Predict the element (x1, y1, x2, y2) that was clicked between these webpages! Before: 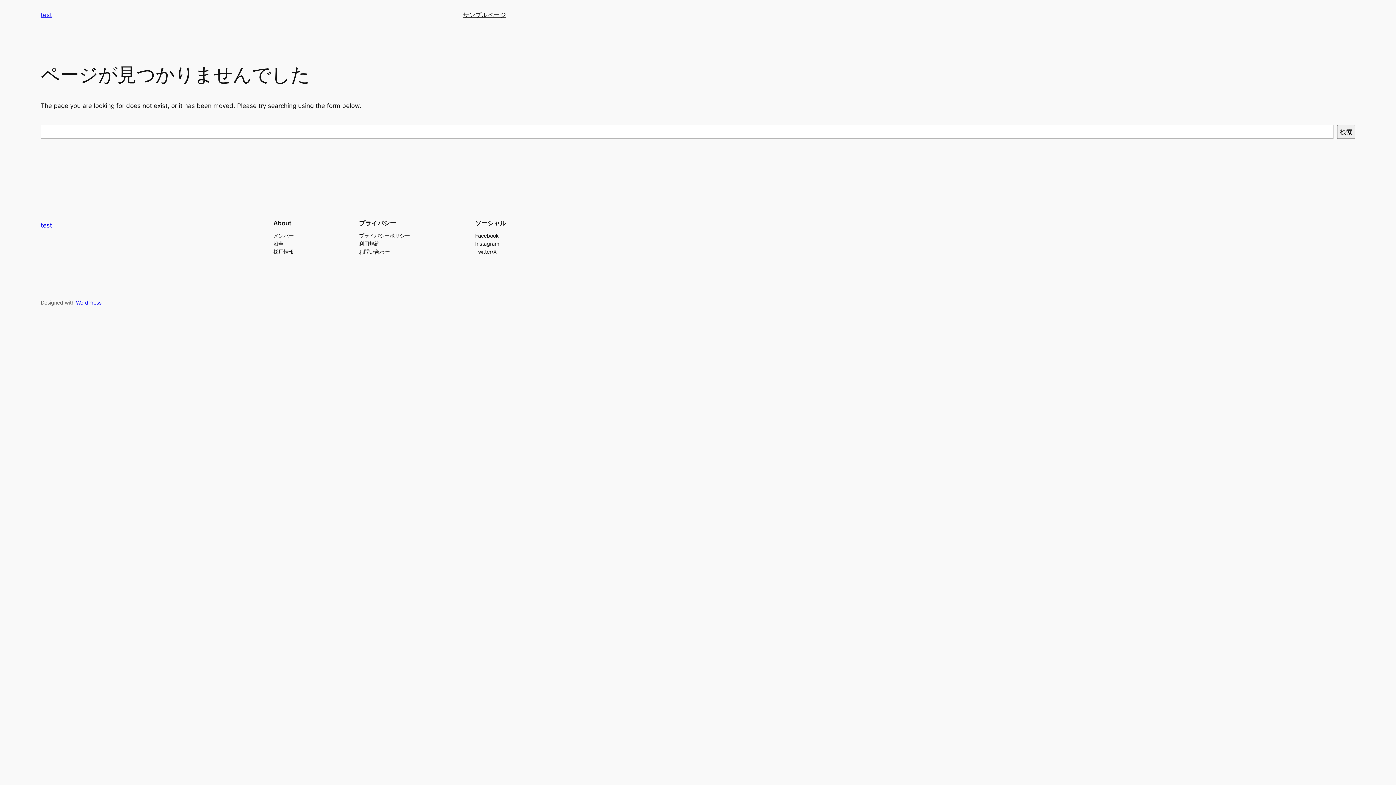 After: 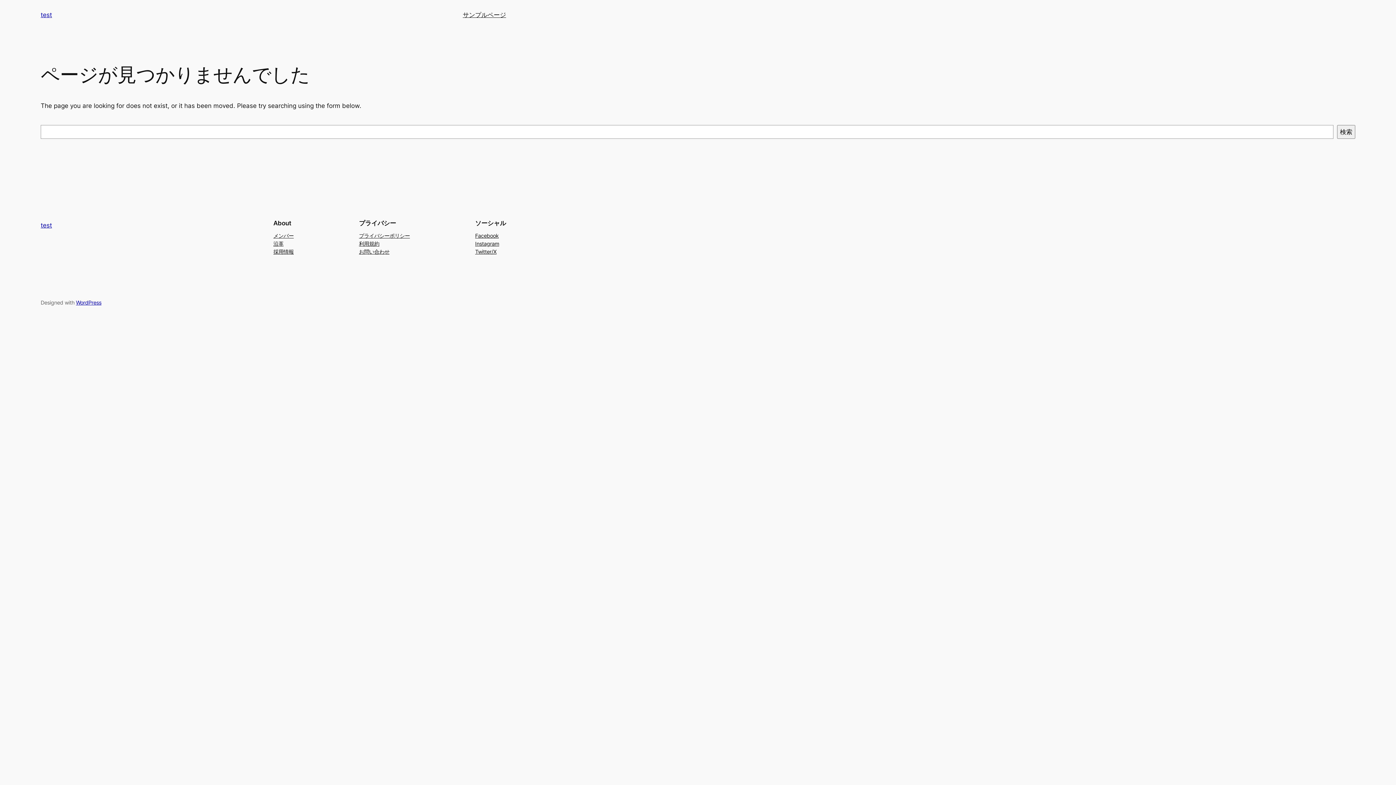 Action: label: Instagram bbox: (475, 239, 499, 247)